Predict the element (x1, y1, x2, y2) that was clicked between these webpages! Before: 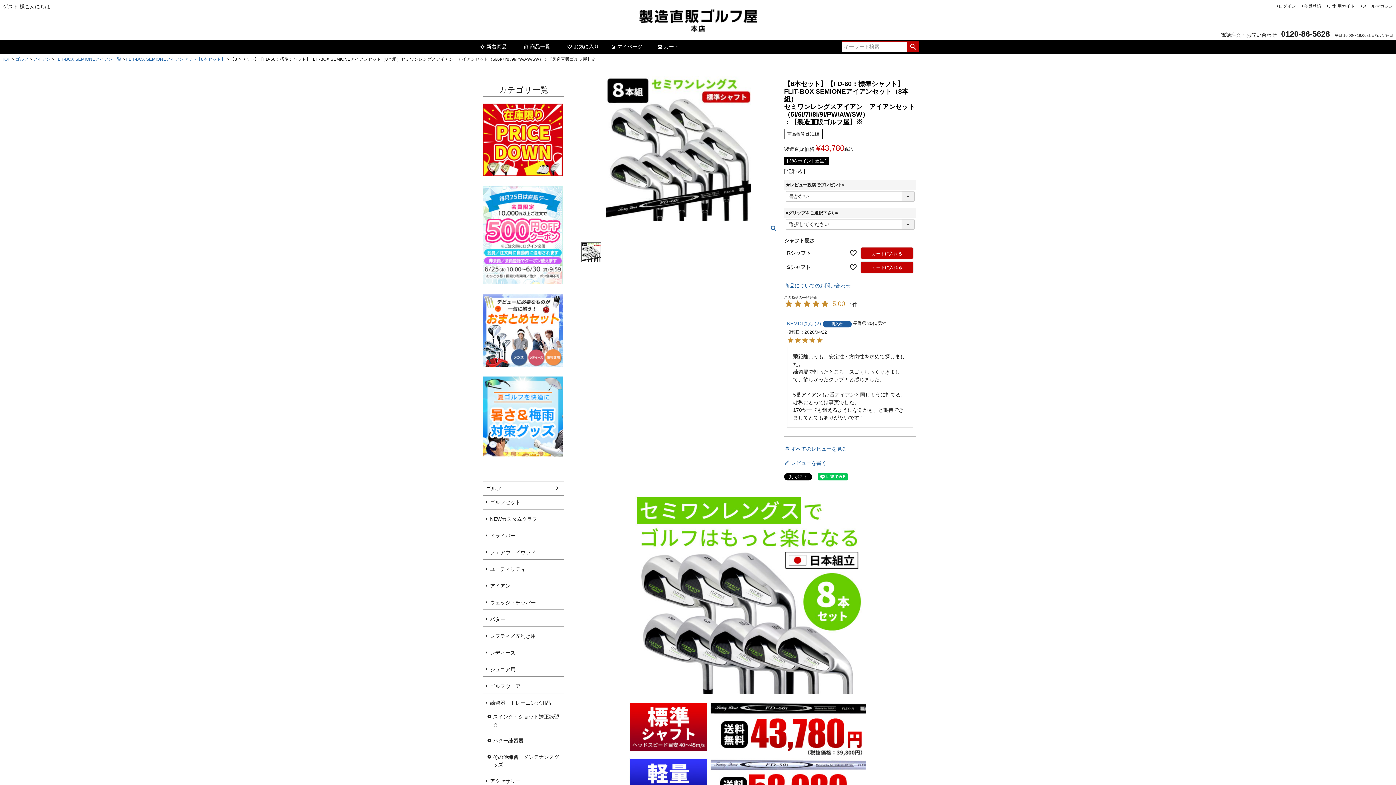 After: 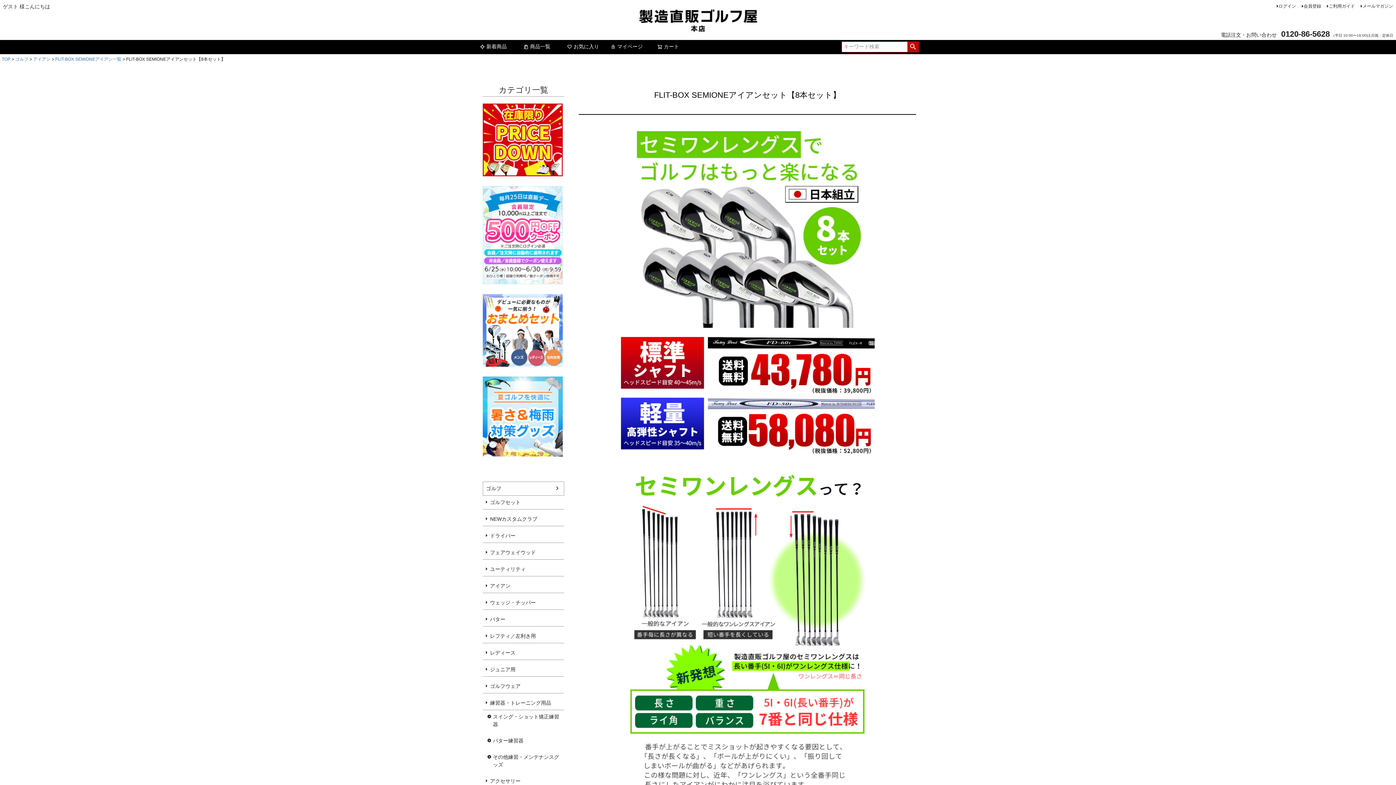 Action: bbox: (126, 56, 225, 61) label: FLIT-BOX SEMIONEアイアンセット【8本セット】